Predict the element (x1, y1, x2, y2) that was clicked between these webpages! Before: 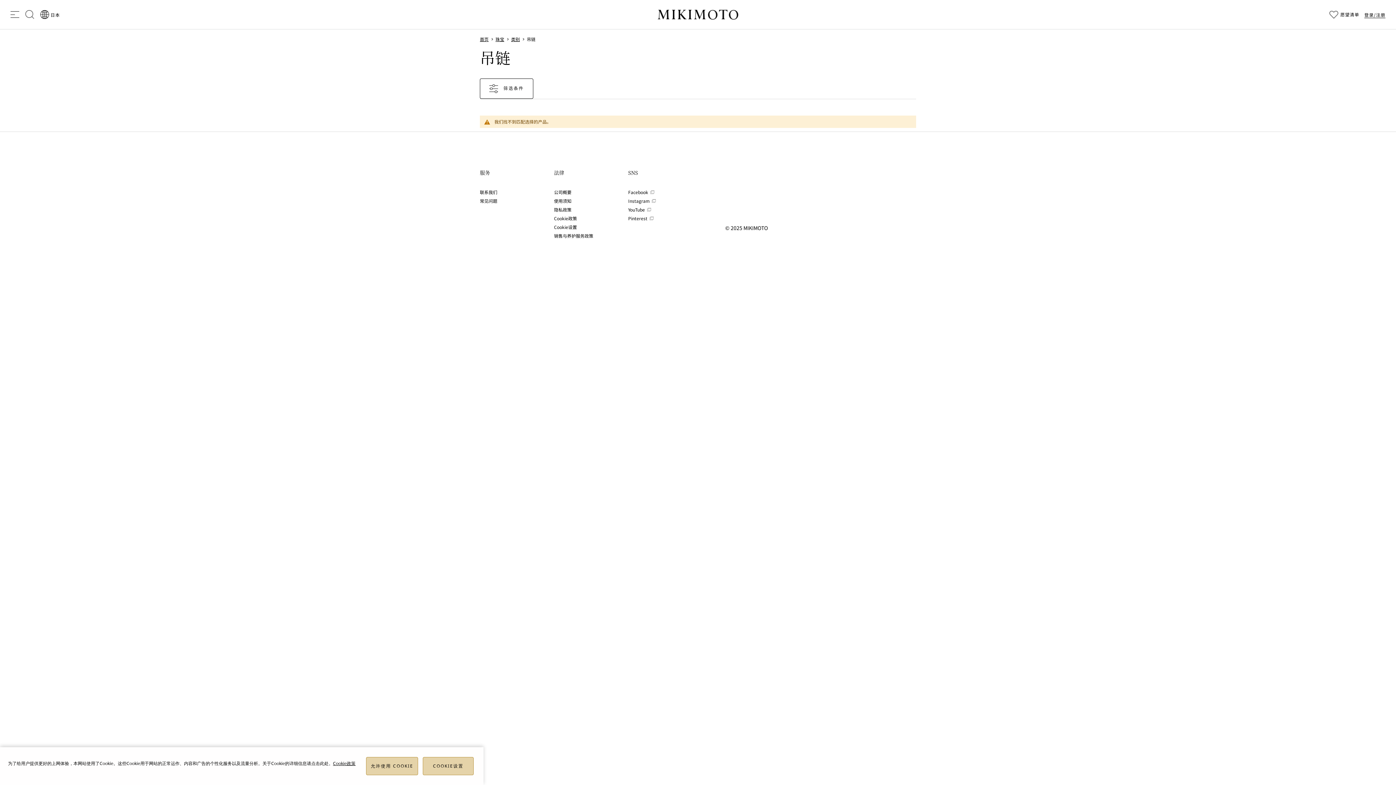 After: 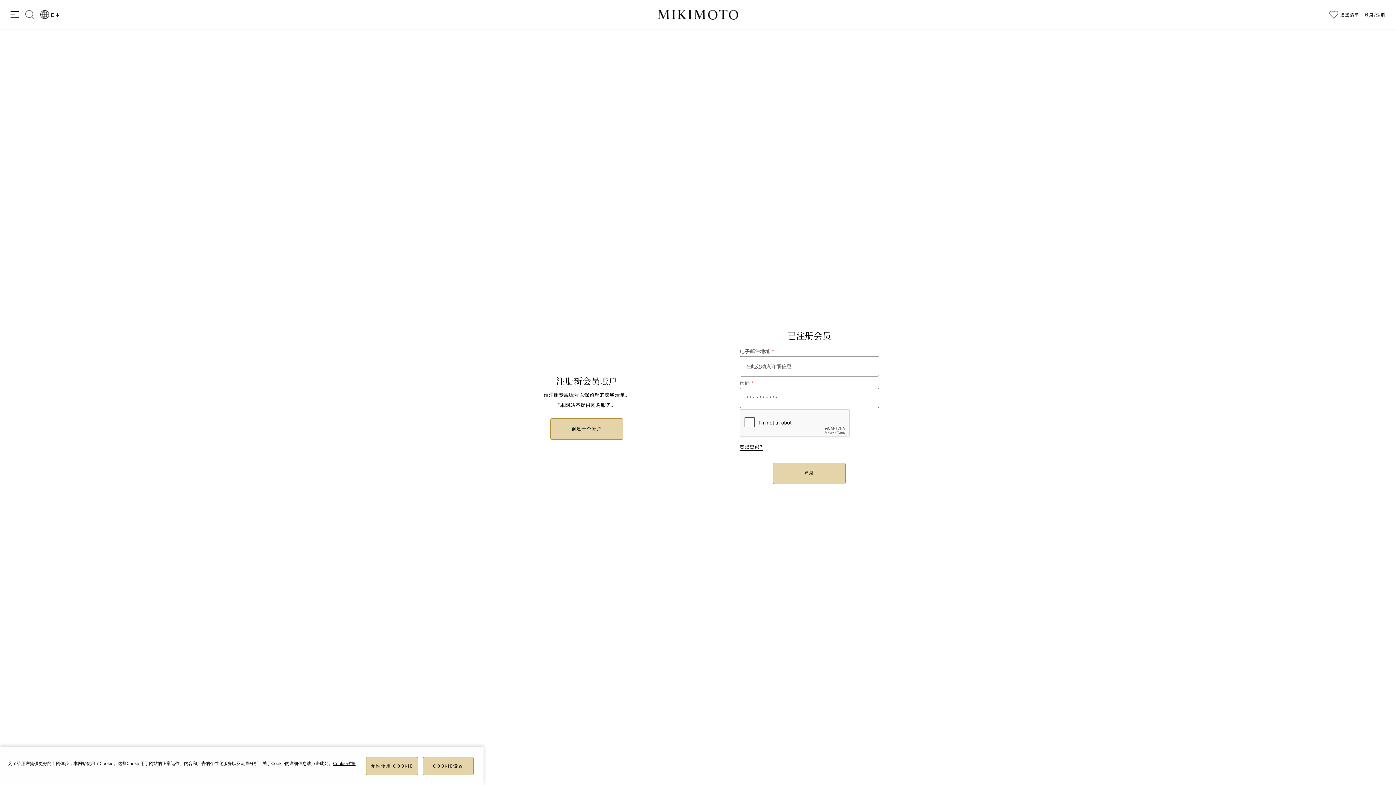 Action: bbox: (1364, 11, 1385, 18) label: 登录/注册